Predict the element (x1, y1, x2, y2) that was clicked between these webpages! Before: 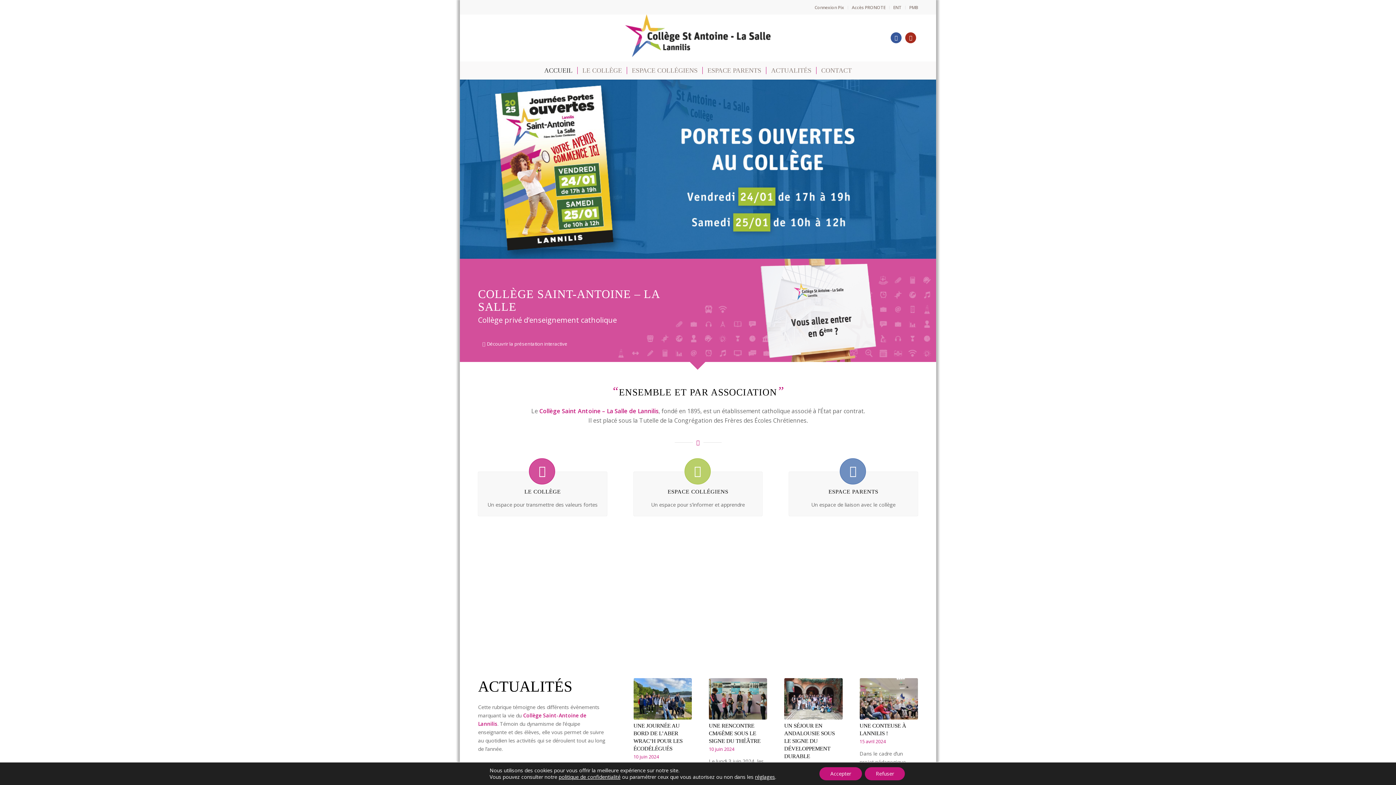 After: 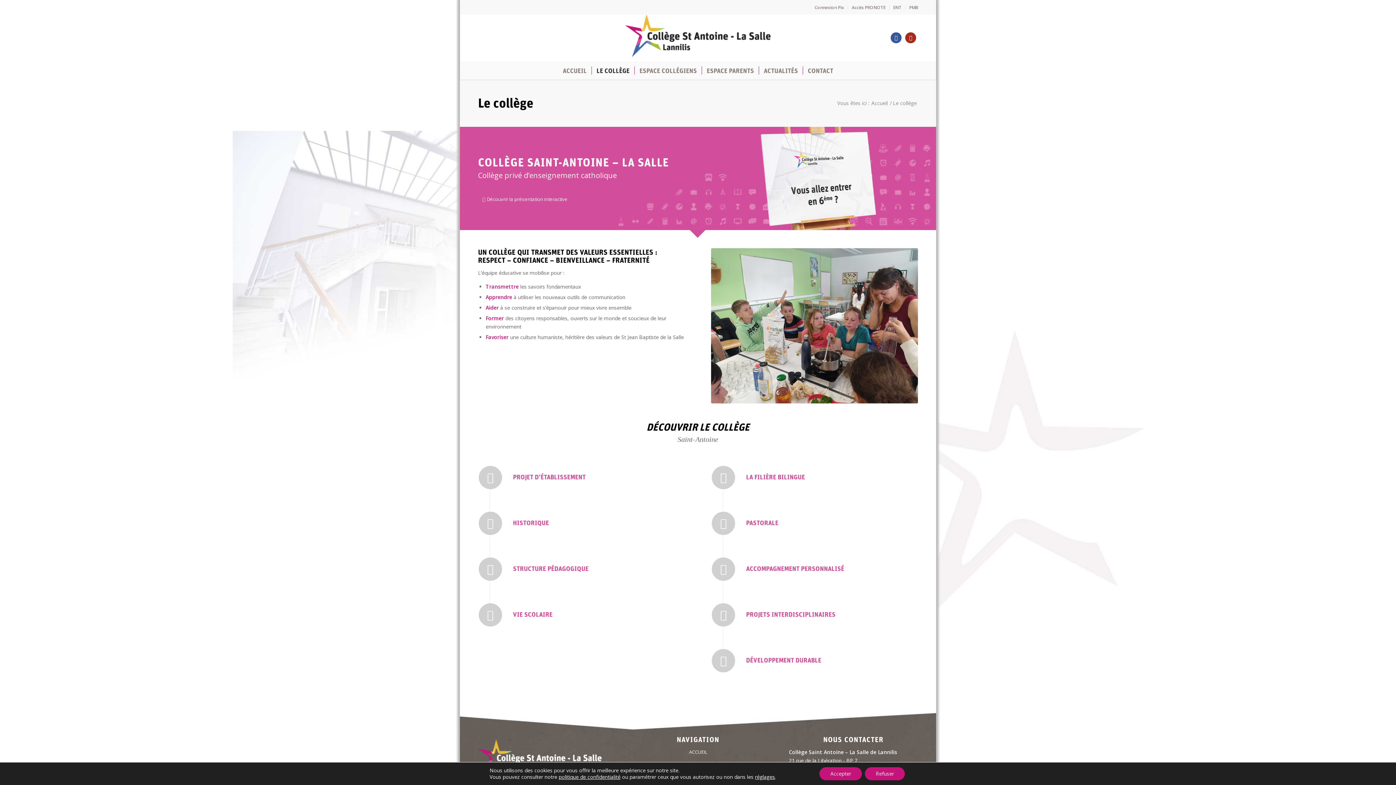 Action: bbox: (529, 458, 555, 484)